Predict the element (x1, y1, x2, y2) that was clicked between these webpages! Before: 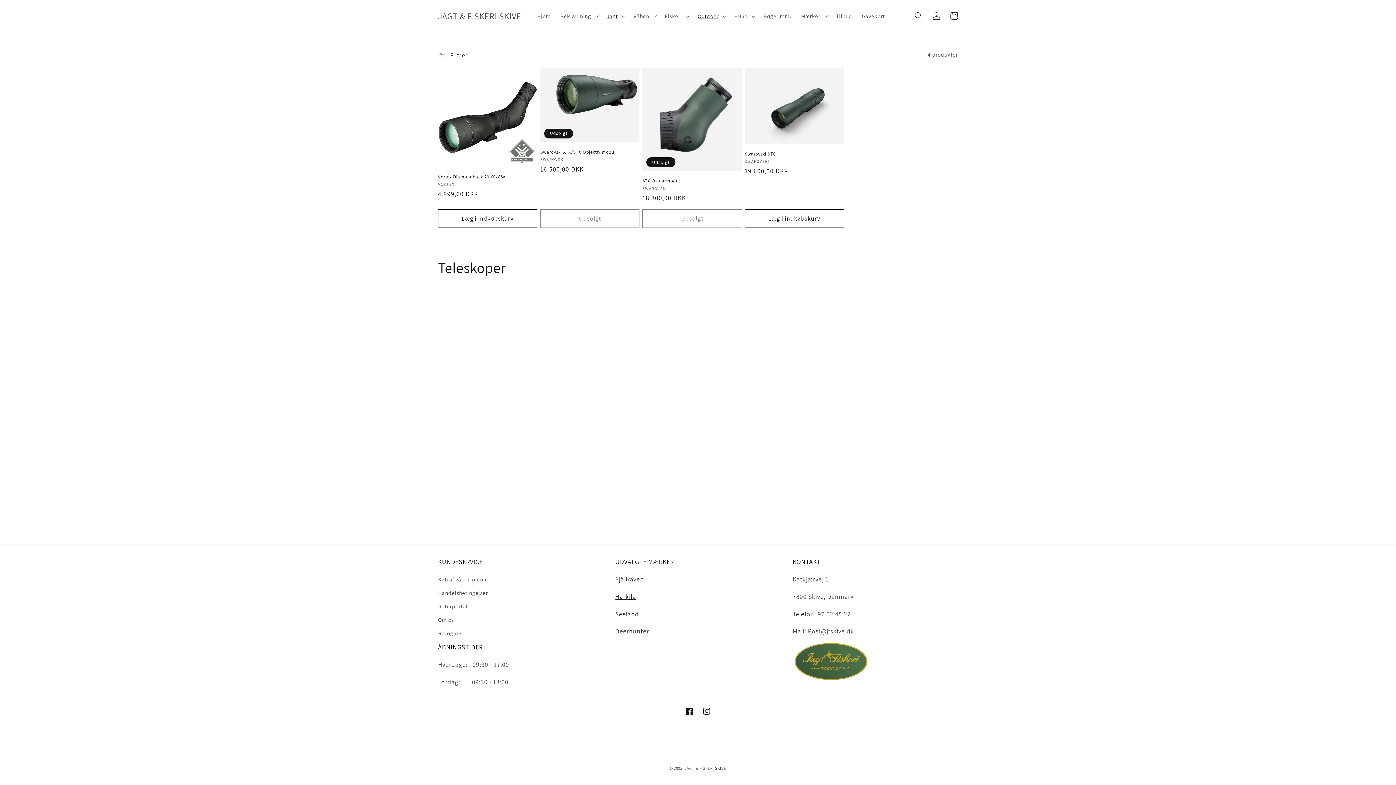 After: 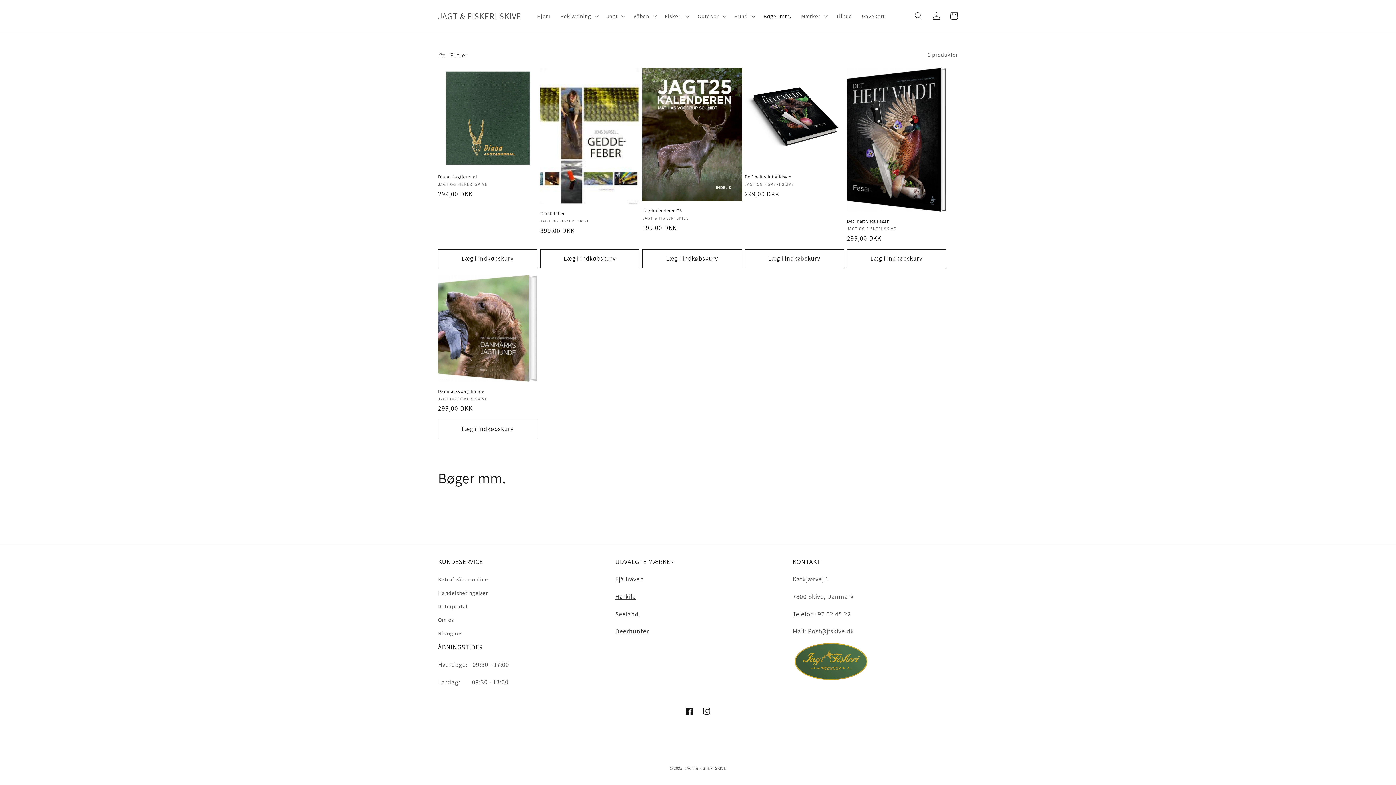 Action: bbox: (758, 7, 796, 24) label: Bøger mm.